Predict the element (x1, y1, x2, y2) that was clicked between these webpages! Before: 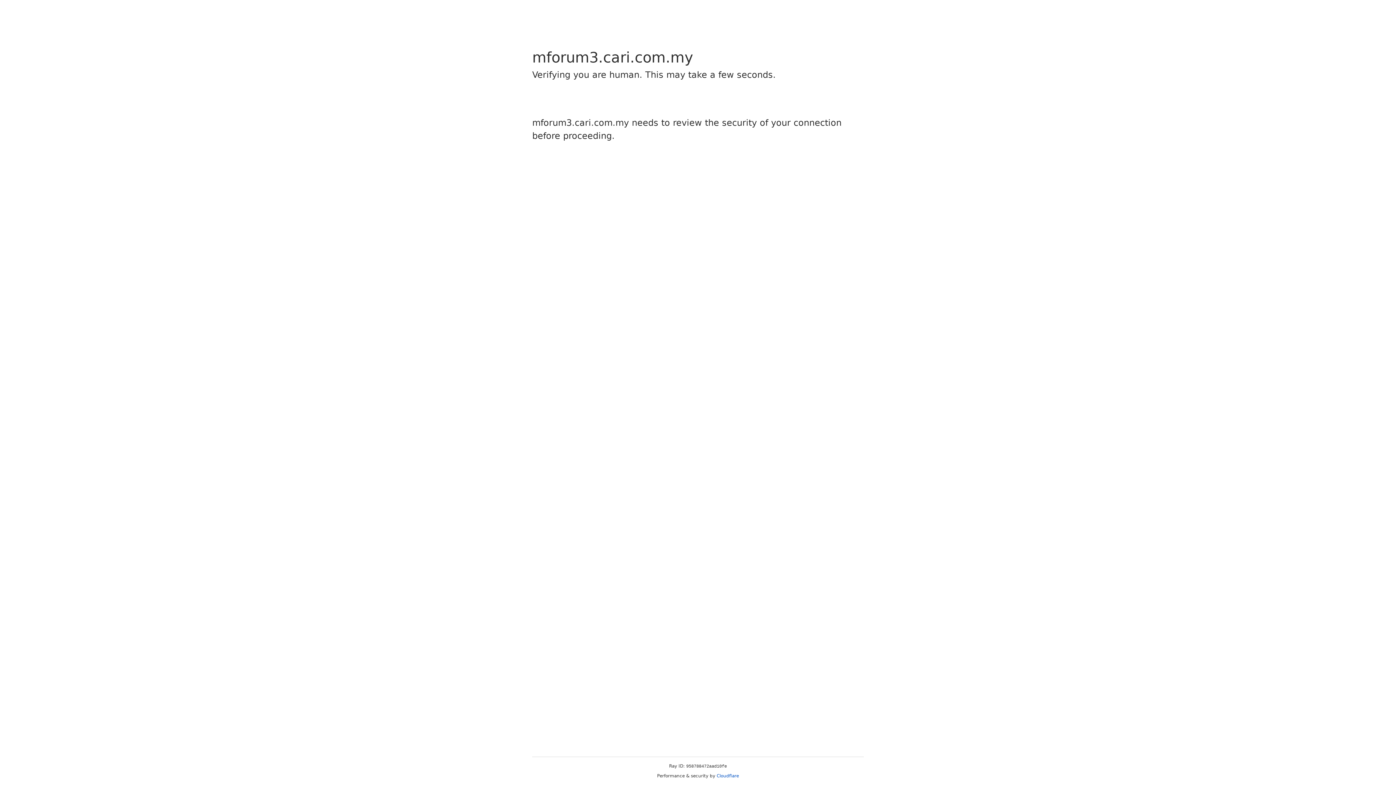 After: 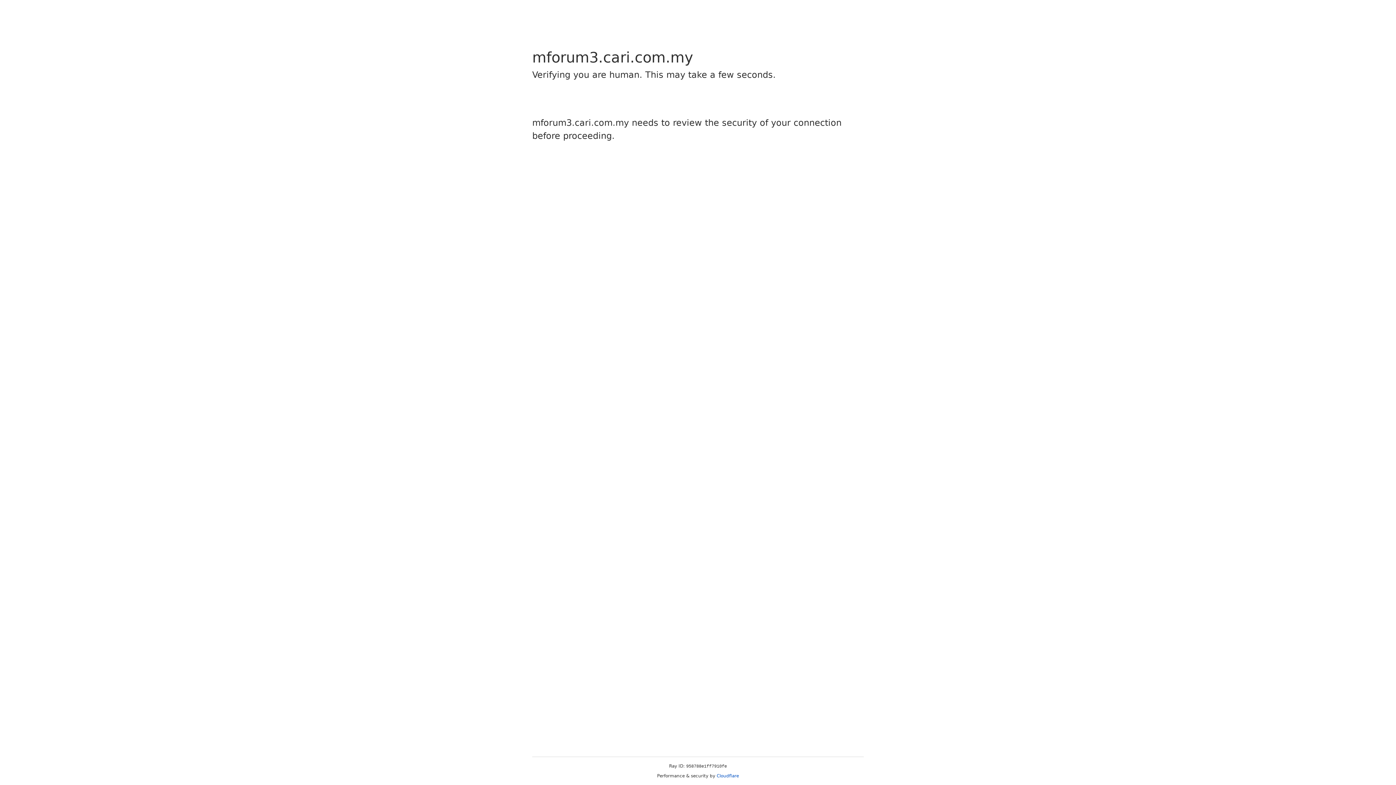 Action: bbox: (716, 773, 739, 778) label: Cloudflare